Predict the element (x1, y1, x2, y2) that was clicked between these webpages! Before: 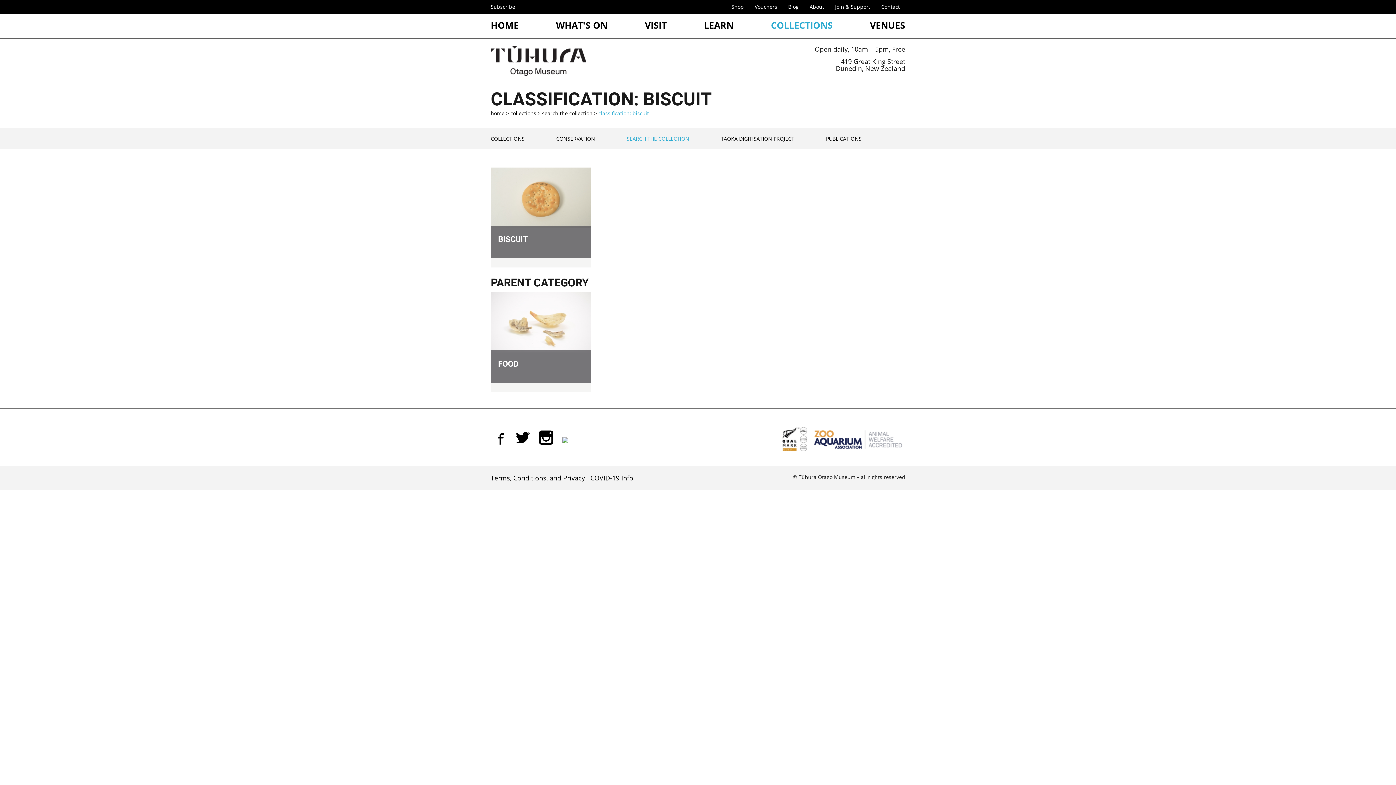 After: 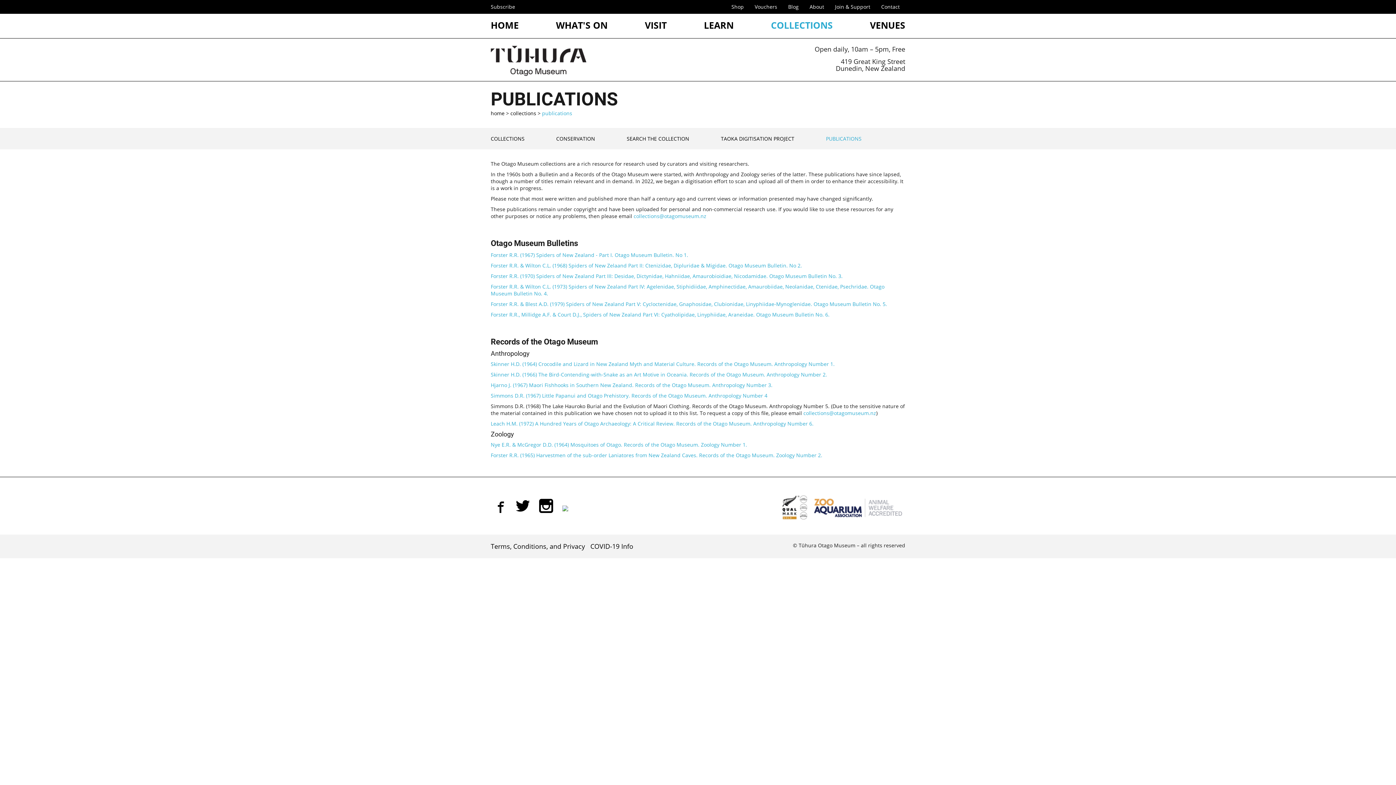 Action: label: PUBLICATIONS bbox: (820, 131, 861, 145)